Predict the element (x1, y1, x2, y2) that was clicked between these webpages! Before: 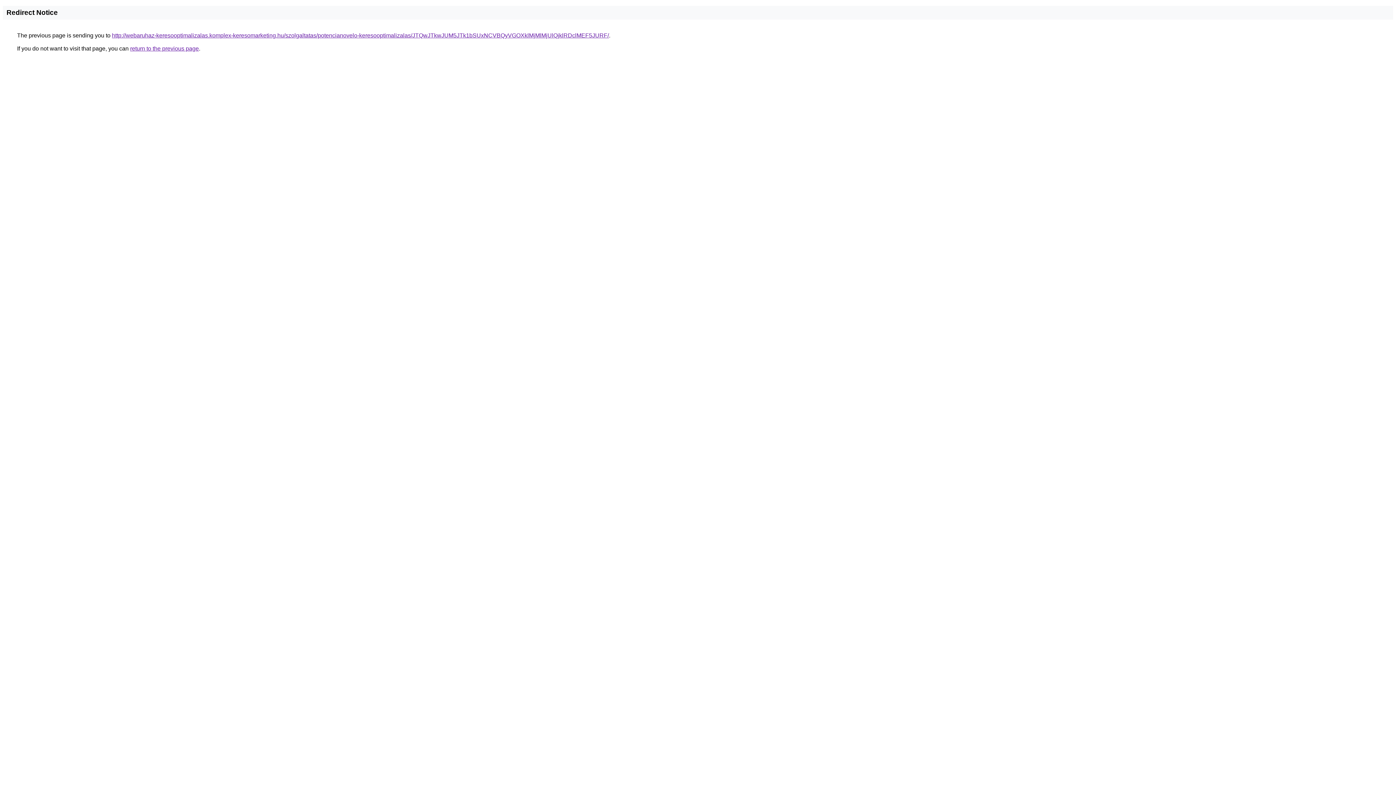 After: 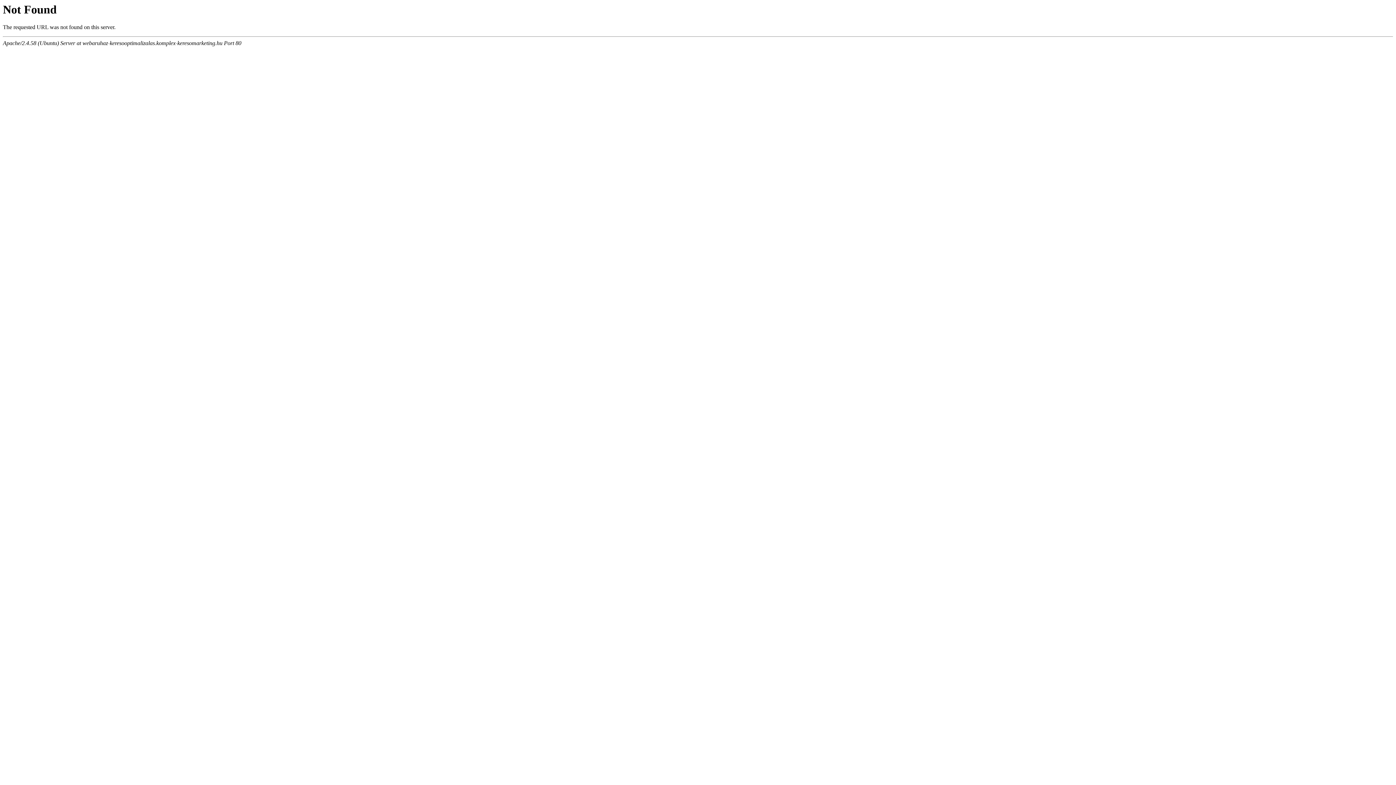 Action: bbox: (112, 32, 609, 38) label: http://webaruhaz-keresooptimalizalas.komplex-keresomarketing.hu/szolgaltatas/potencianovelo-keresooptimalizalas/JTQwJTkwJUM5JTk1bSUxNCVBQyVGOXklMjMlMjUlQjklRDclMEF5JURF/